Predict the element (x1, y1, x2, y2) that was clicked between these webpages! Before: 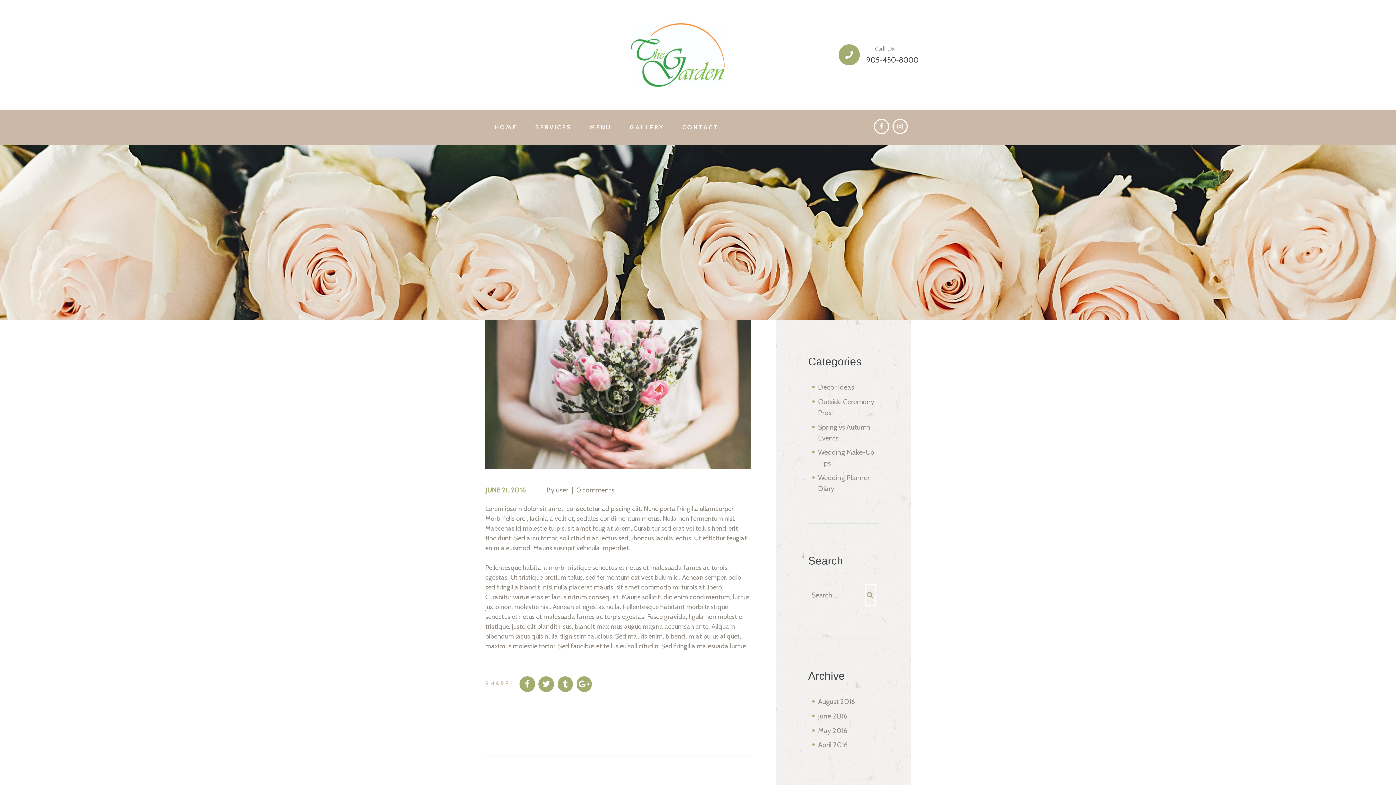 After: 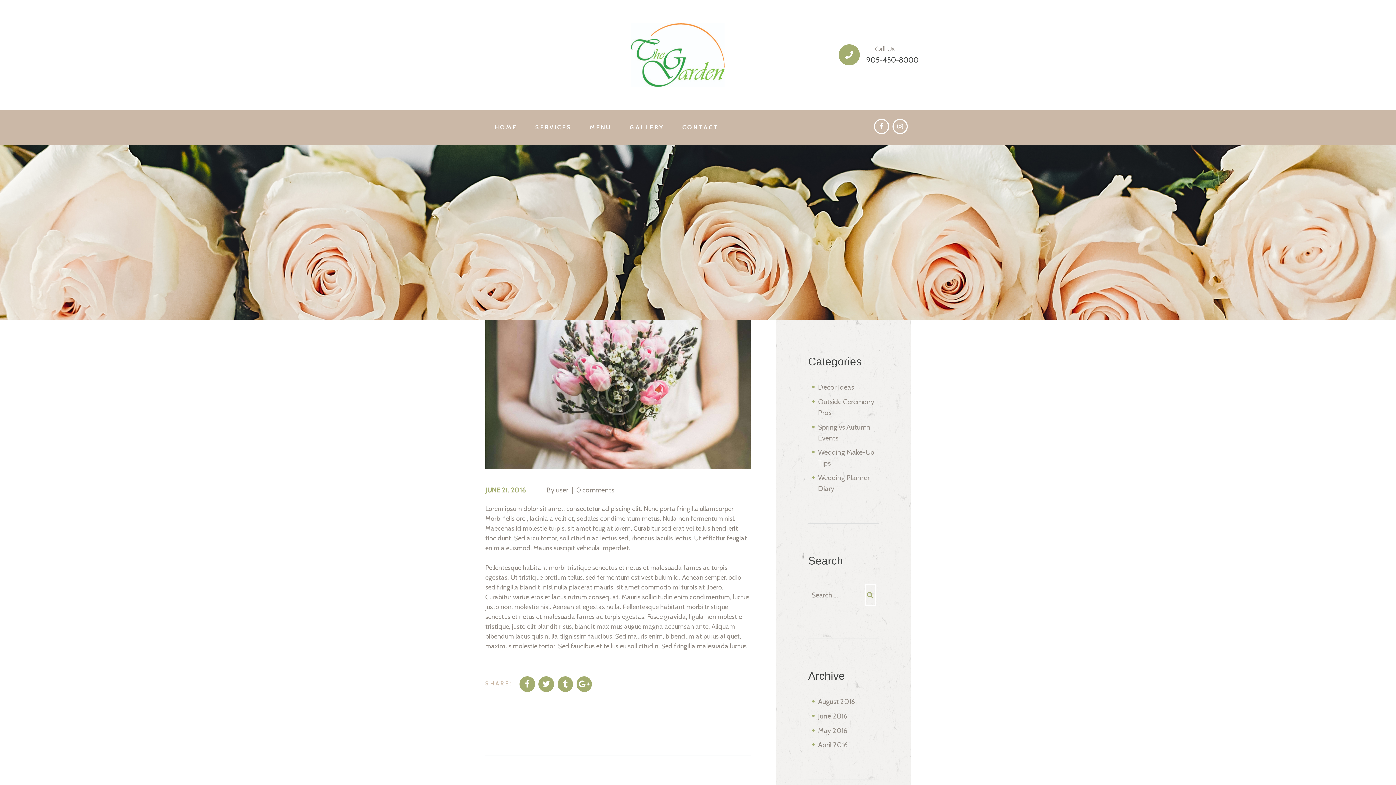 Action: label: 905-450-8000 bbox: (866, 55, 918, 64)